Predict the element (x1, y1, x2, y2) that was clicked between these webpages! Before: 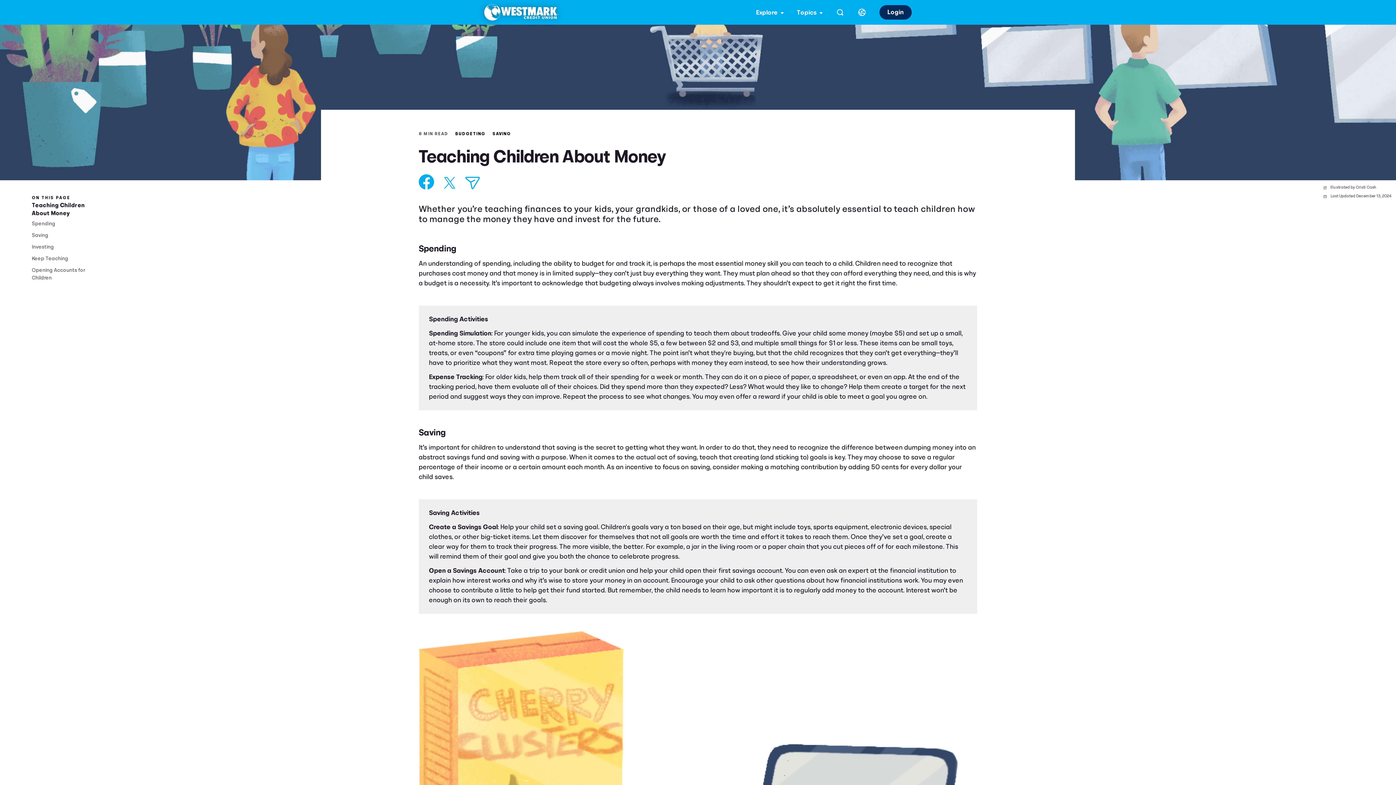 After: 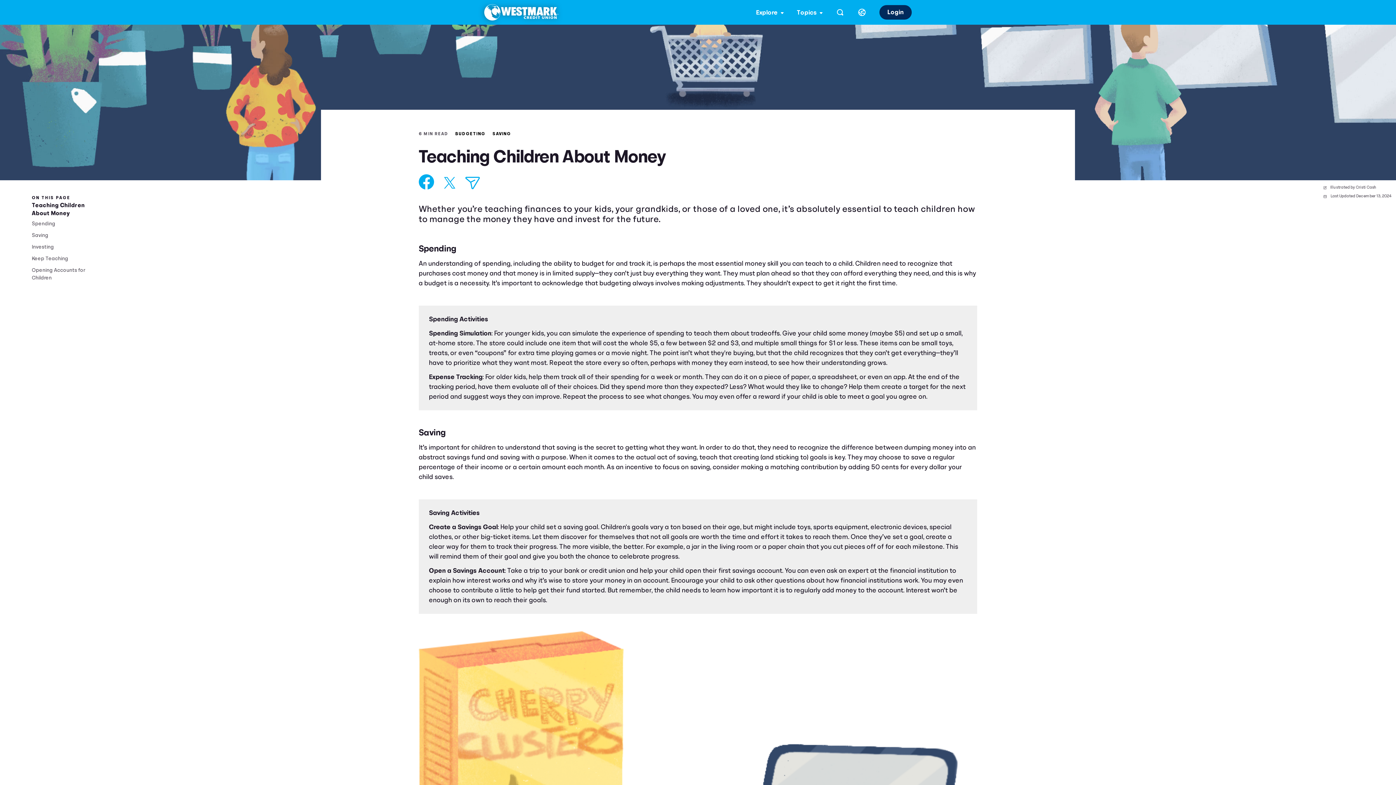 Action: bbox: (441, 172, 458, 193) label: Share on X